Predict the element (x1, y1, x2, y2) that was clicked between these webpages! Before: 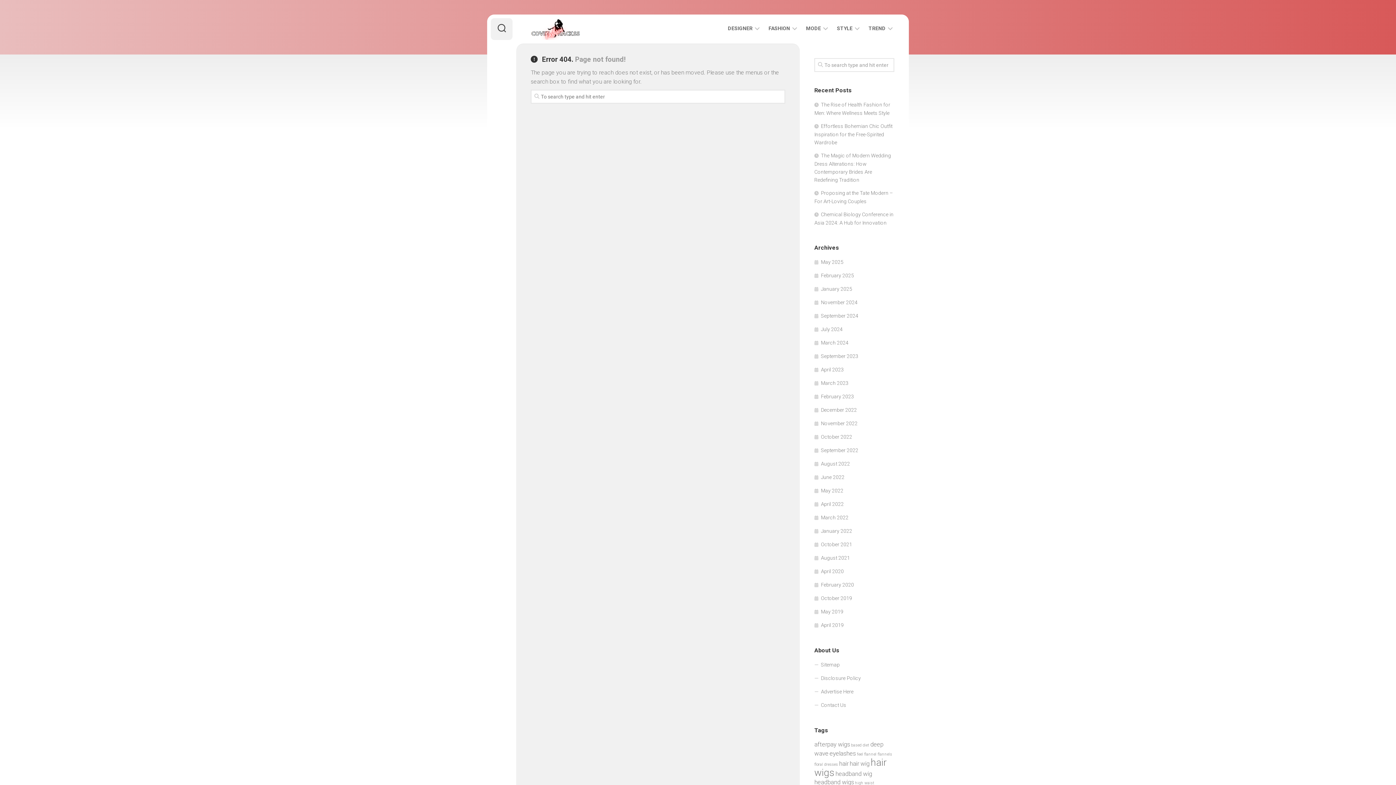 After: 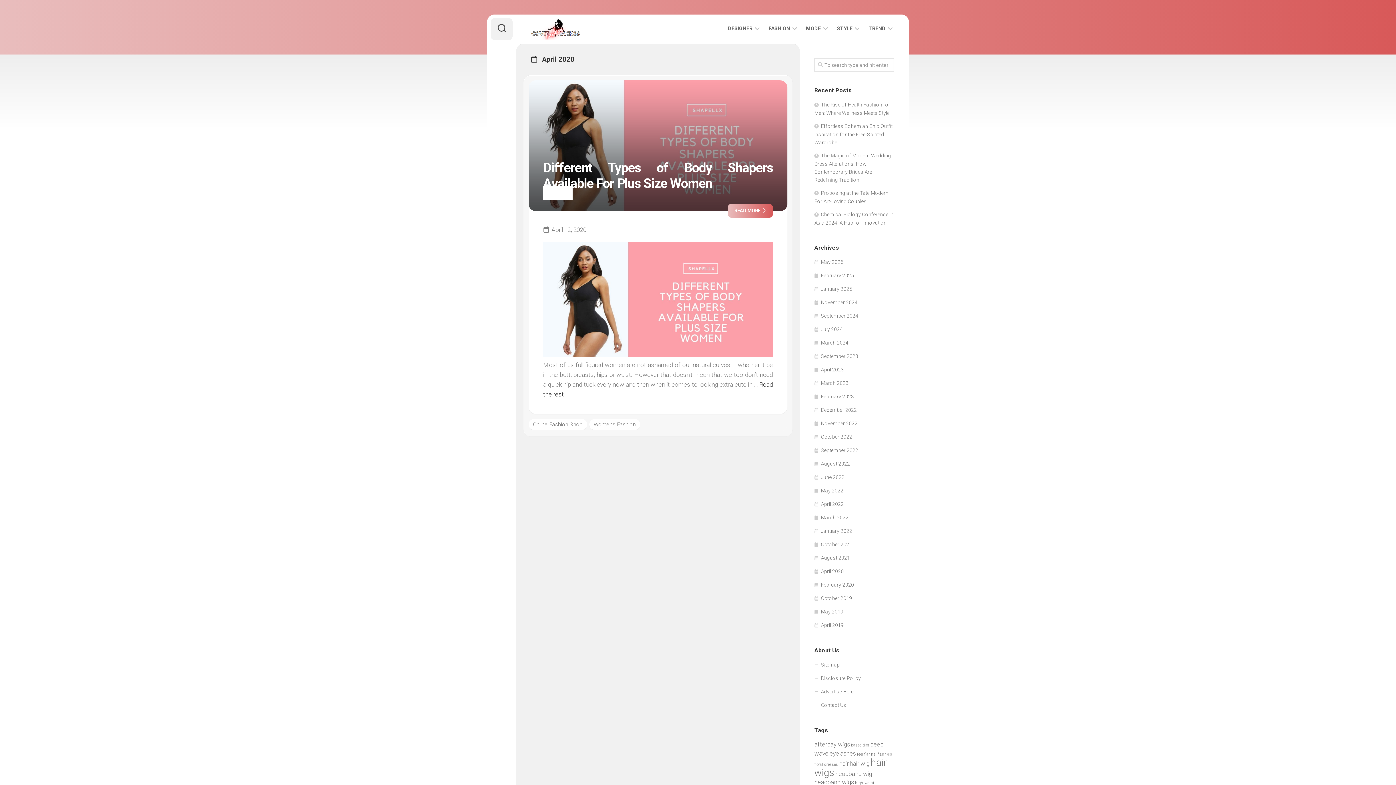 Action: bbox: (814, 568, 844, 574) label: April 2020